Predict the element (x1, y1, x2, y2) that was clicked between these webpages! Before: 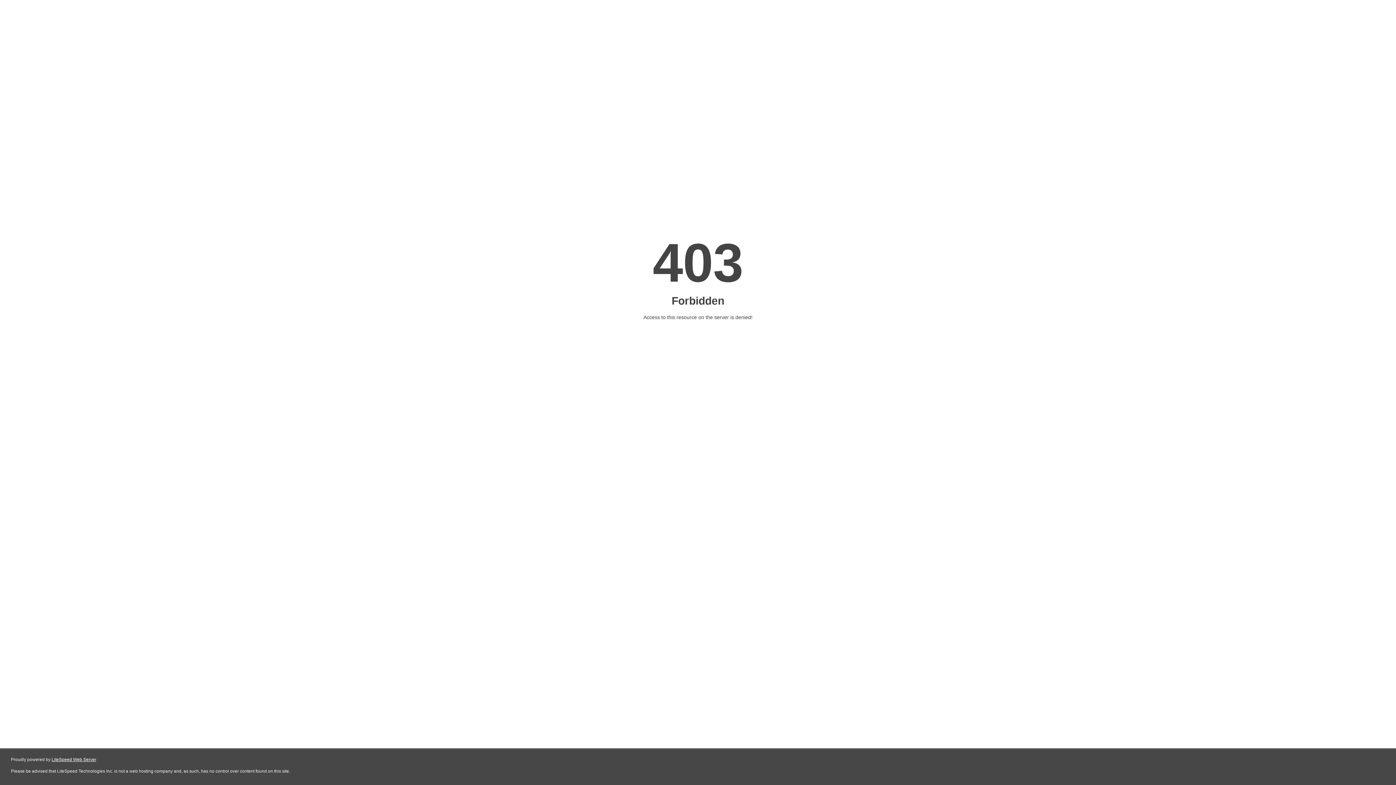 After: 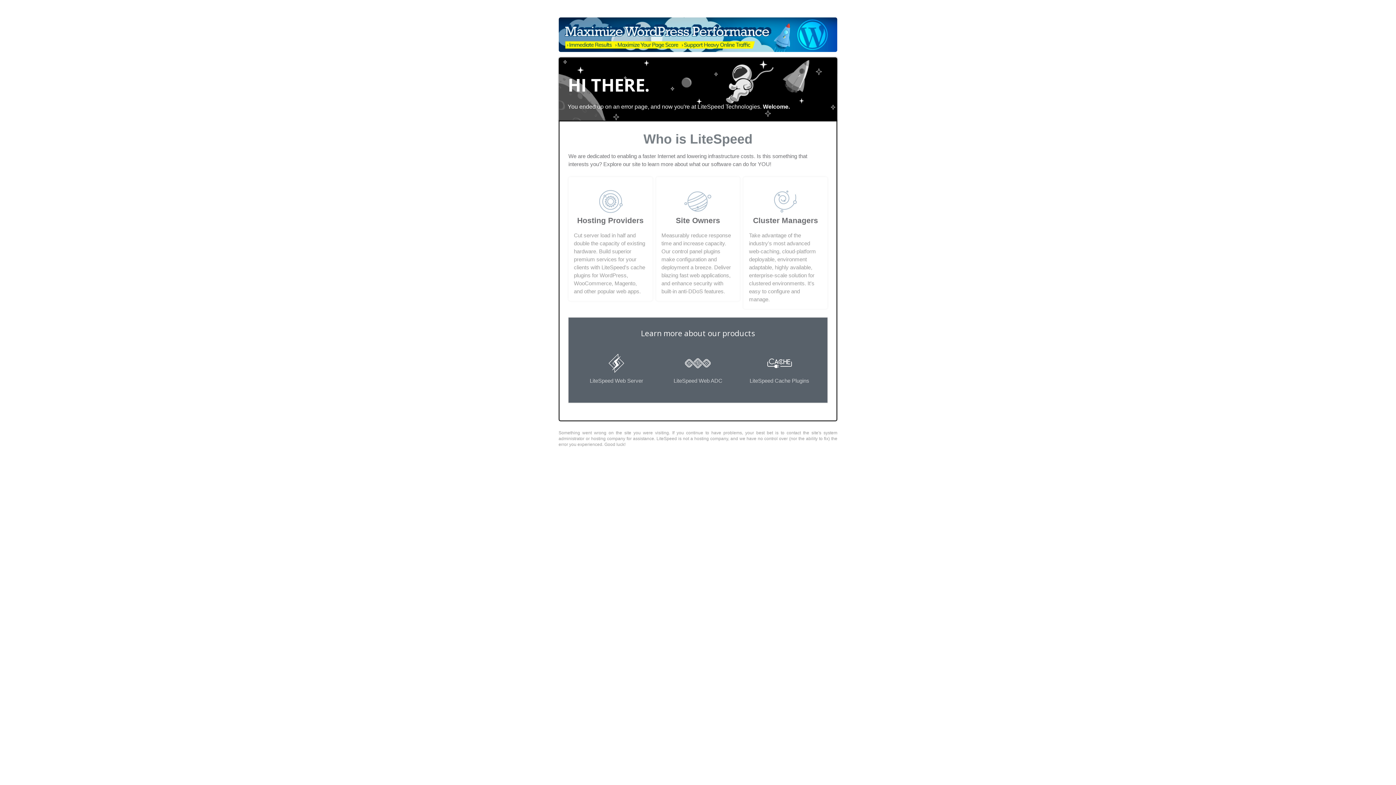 Action: label: LiteSpeed Web Server bbox: (51, 757, 96, 762)